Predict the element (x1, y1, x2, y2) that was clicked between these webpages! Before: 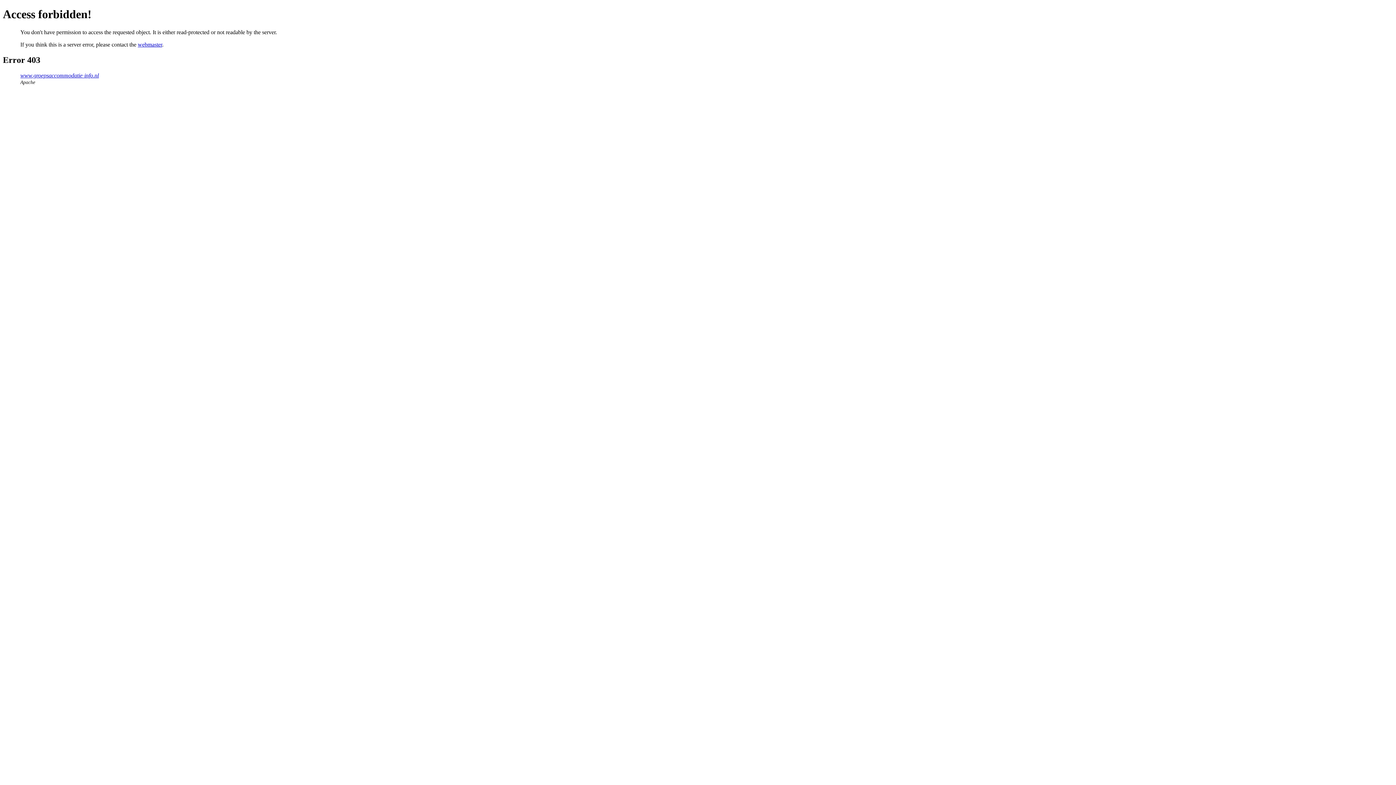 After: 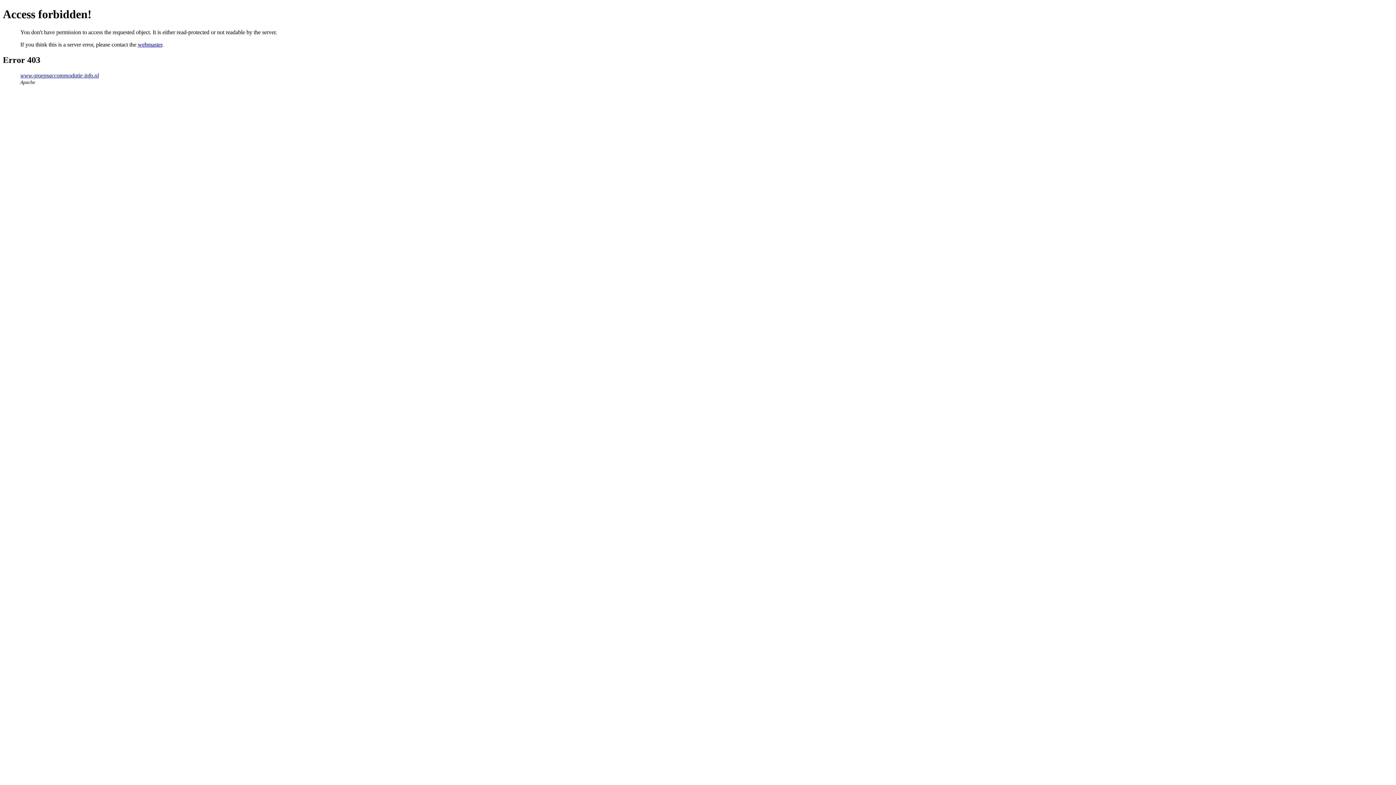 Action: bbox: (137, 41, 162, 47) label: webmaster